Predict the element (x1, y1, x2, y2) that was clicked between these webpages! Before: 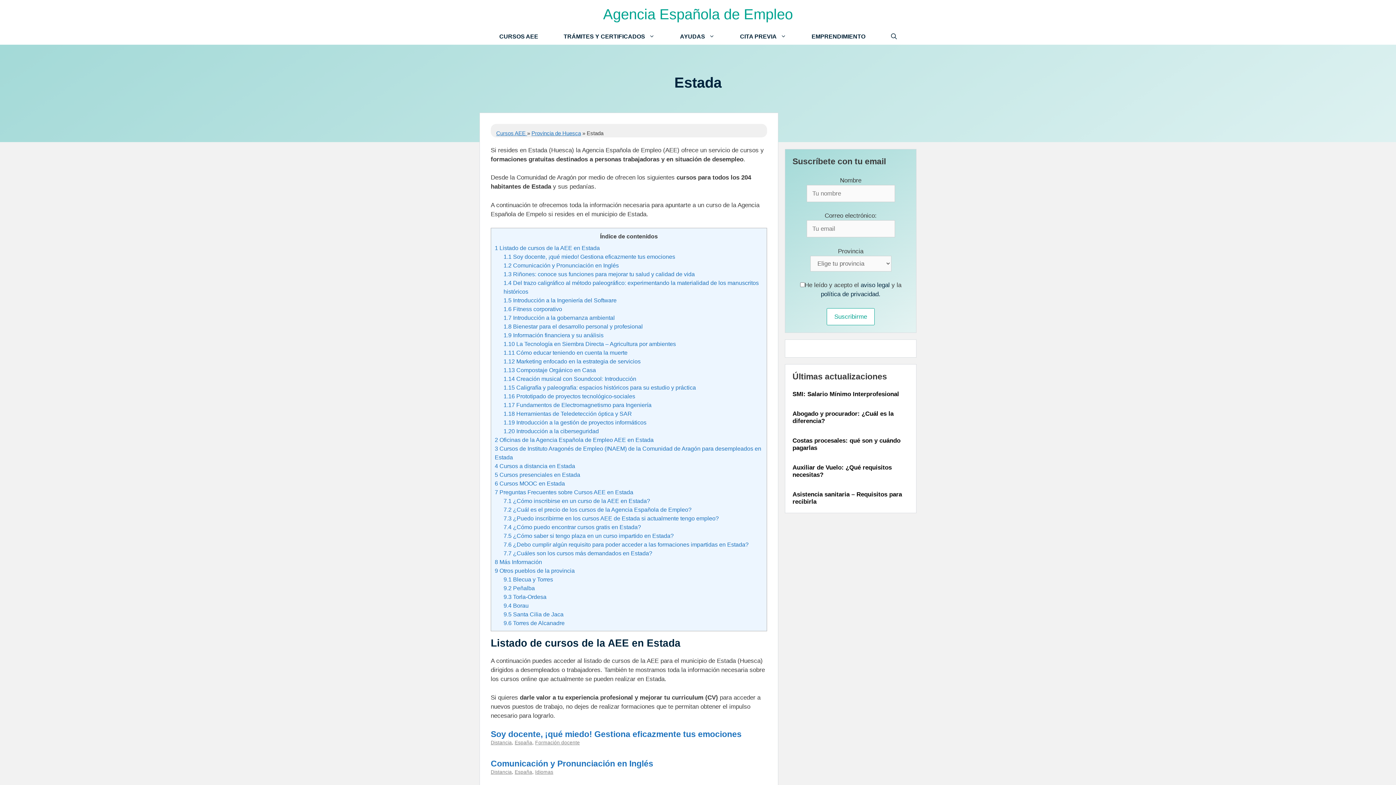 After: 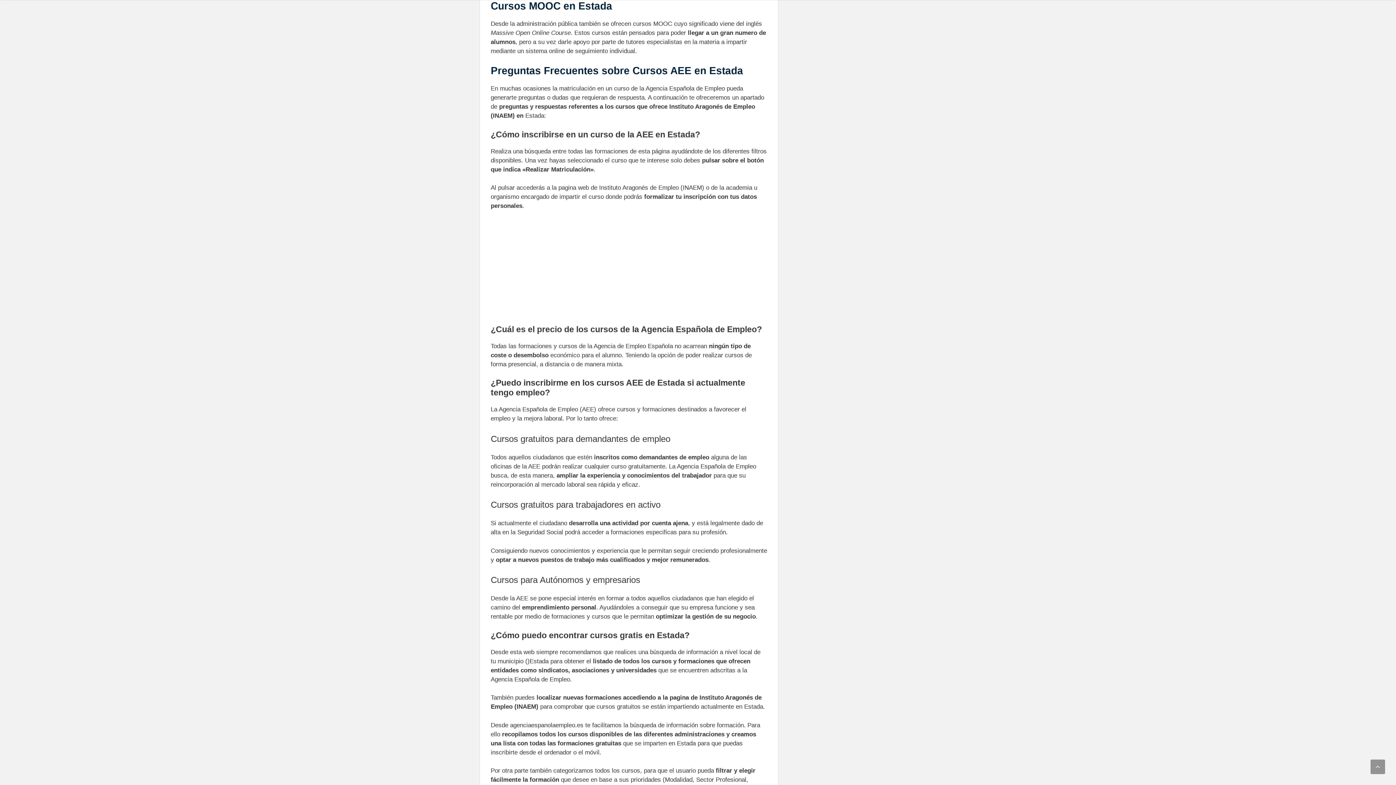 Action: bbox: (494, 480, 565, 486) label: 6 Cursos MOOC en Estada